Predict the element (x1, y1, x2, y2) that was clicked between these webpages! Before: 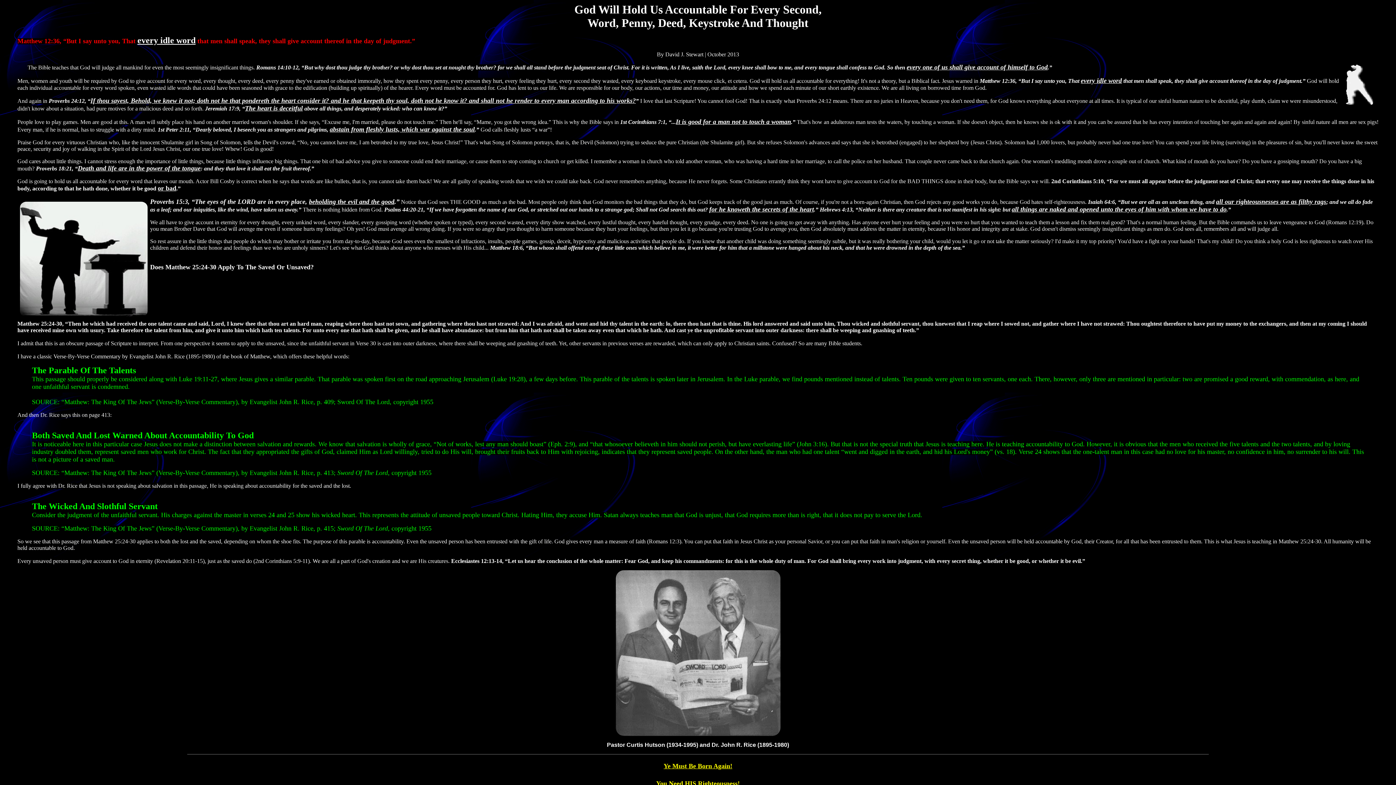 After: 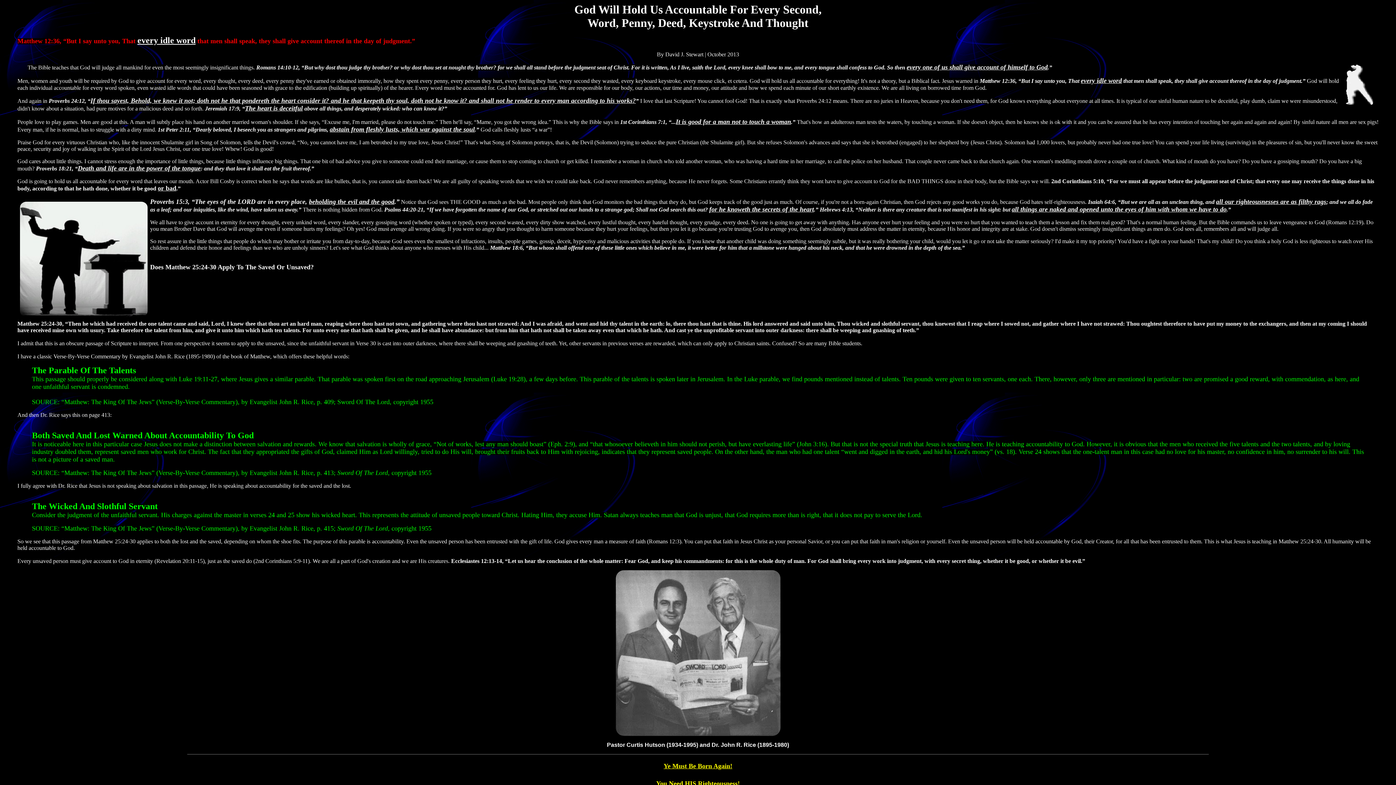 Action: label: Ye Must Be Born Again! bbox: (663, 763, 732, 770)